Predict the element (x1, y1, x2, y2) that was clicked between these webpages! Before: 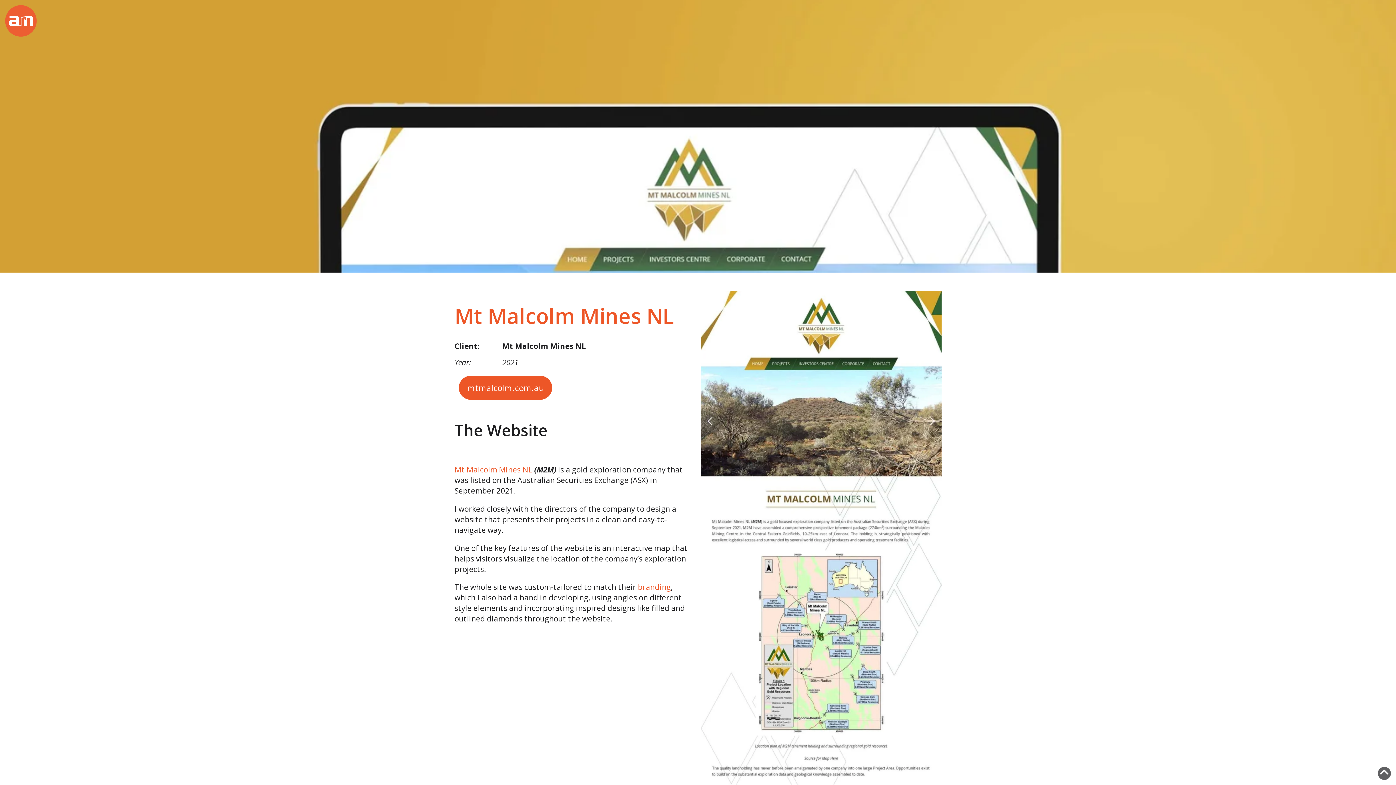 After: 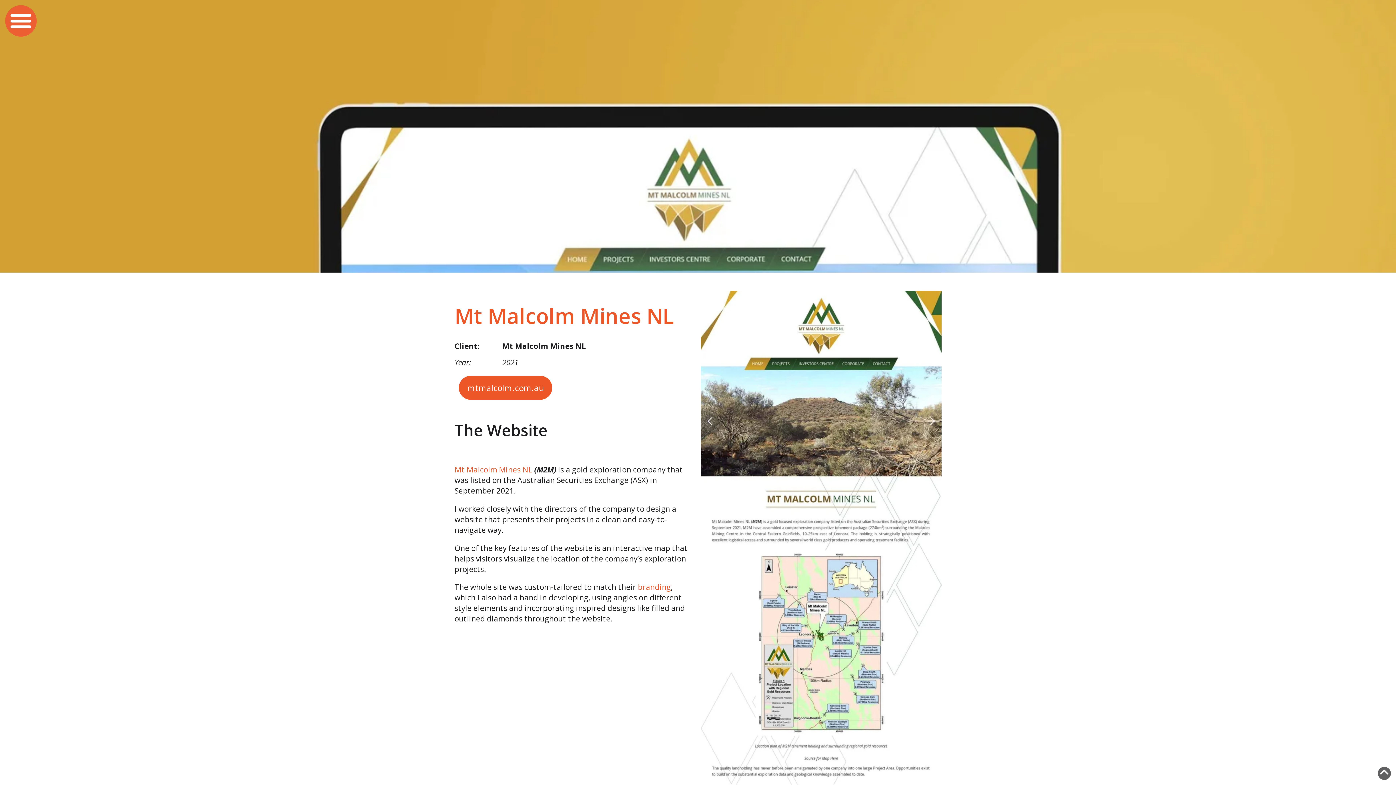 Action: label: Mt Malcolm Mines NL bbox: (454, 464, 532, 475)